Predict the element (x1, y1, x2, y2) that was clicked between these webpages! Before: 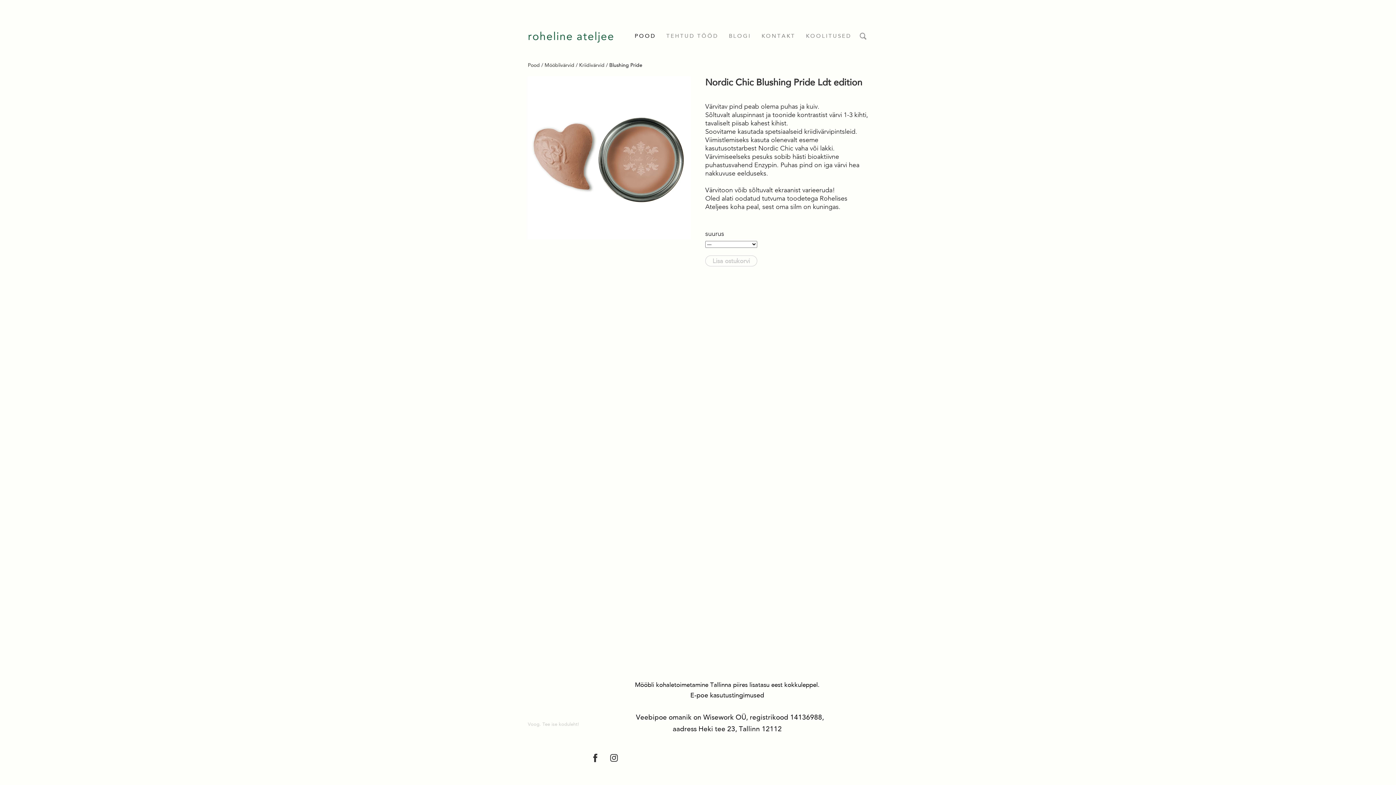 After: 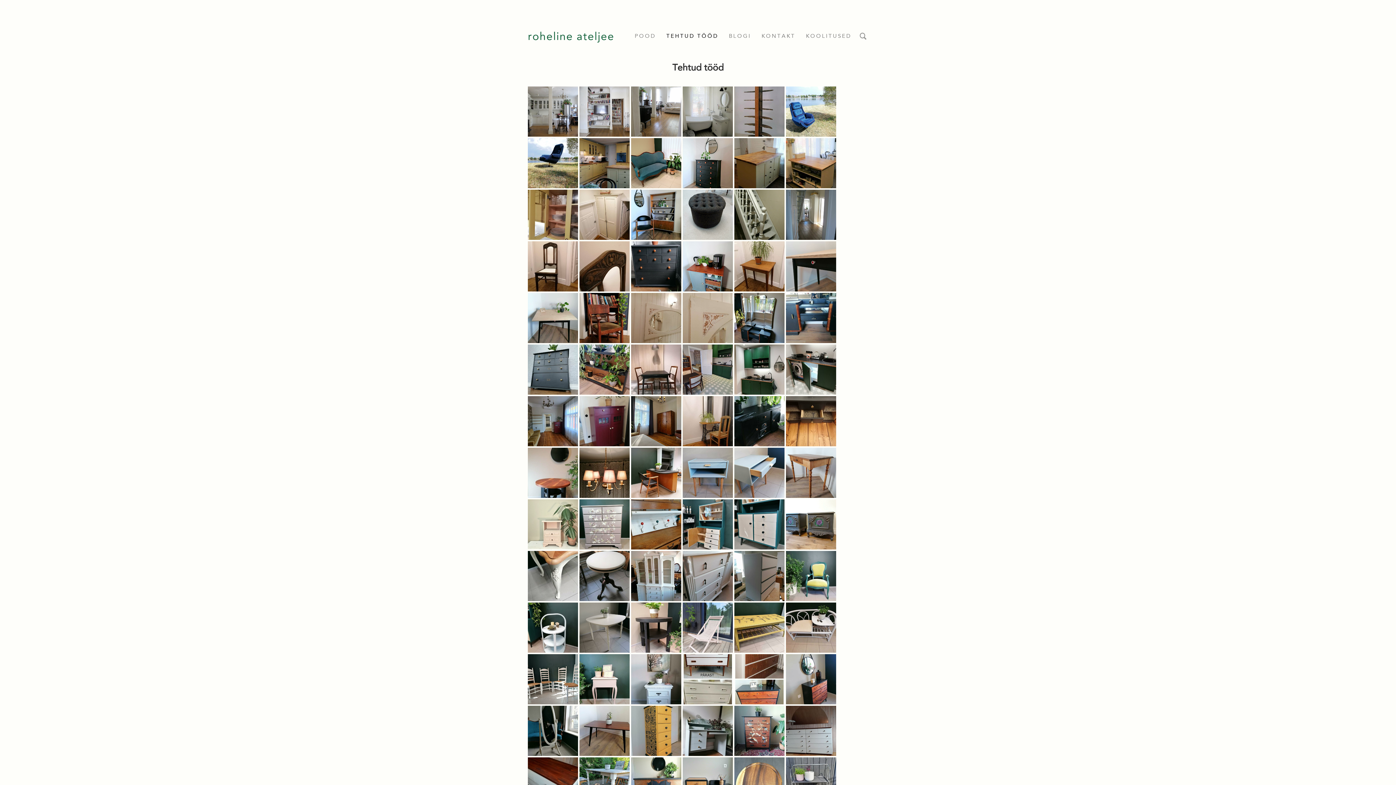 Action: bbox: (664, 30, 720, 41) label: TEHTUD TÖÖD